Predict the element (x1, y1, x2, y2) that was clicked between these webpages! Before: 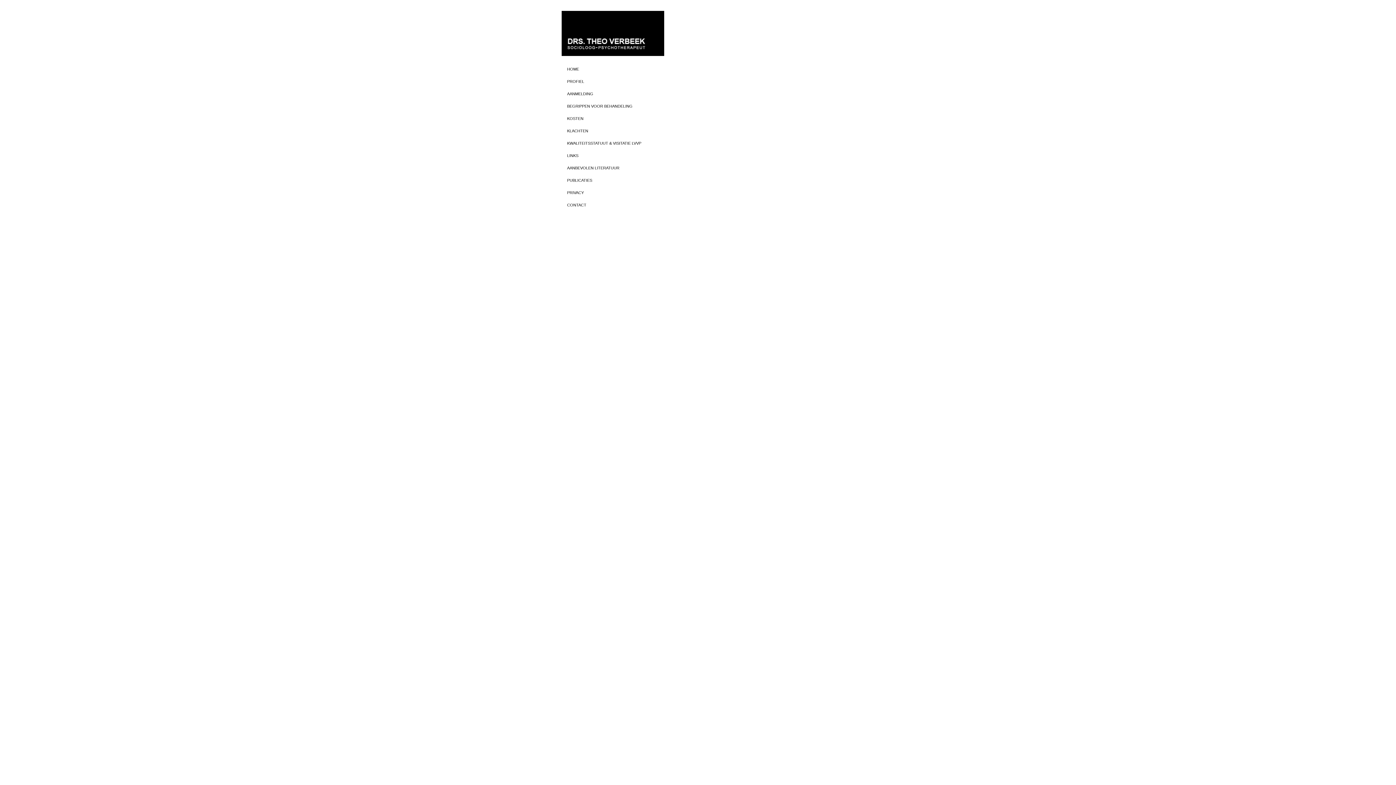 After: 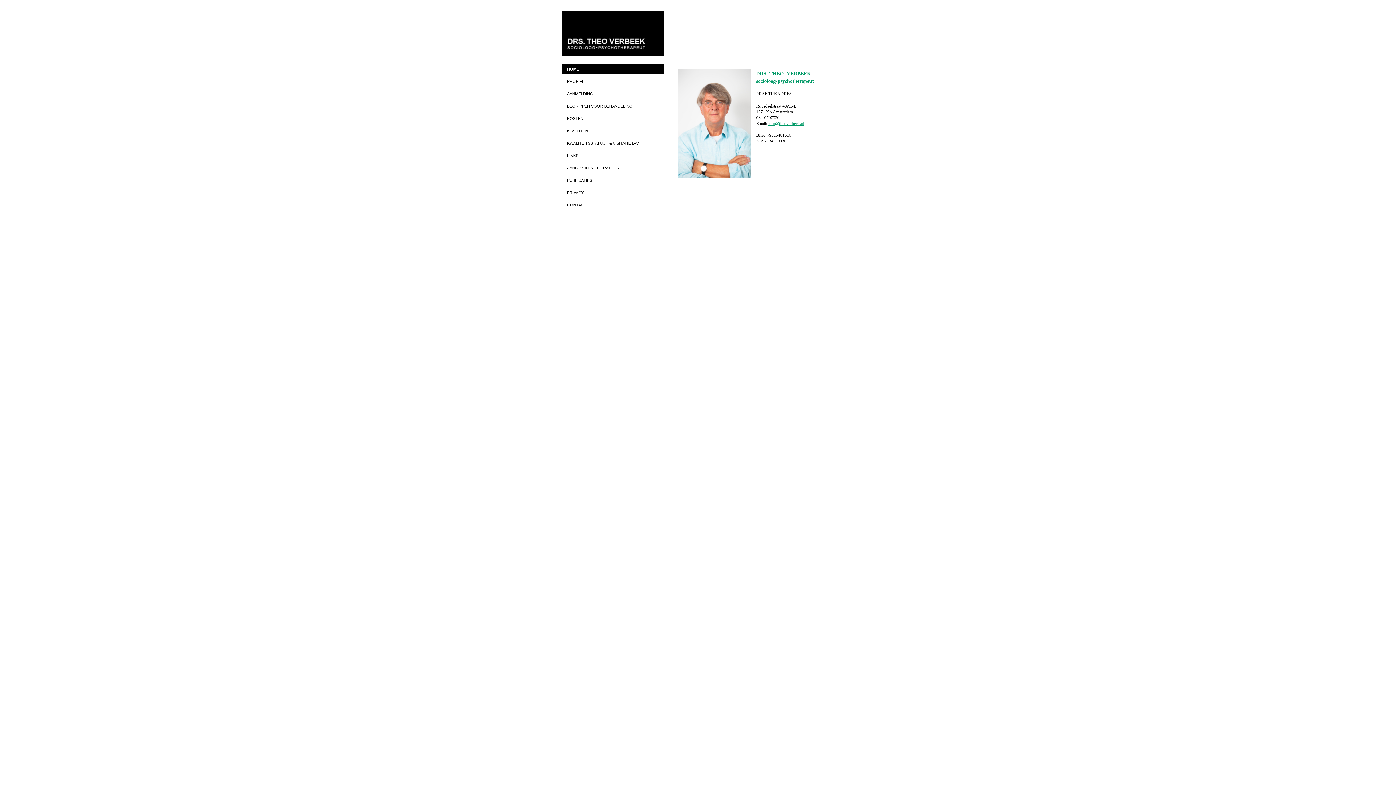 Action: label: HOME bbox: (567, 66, 579, 71)